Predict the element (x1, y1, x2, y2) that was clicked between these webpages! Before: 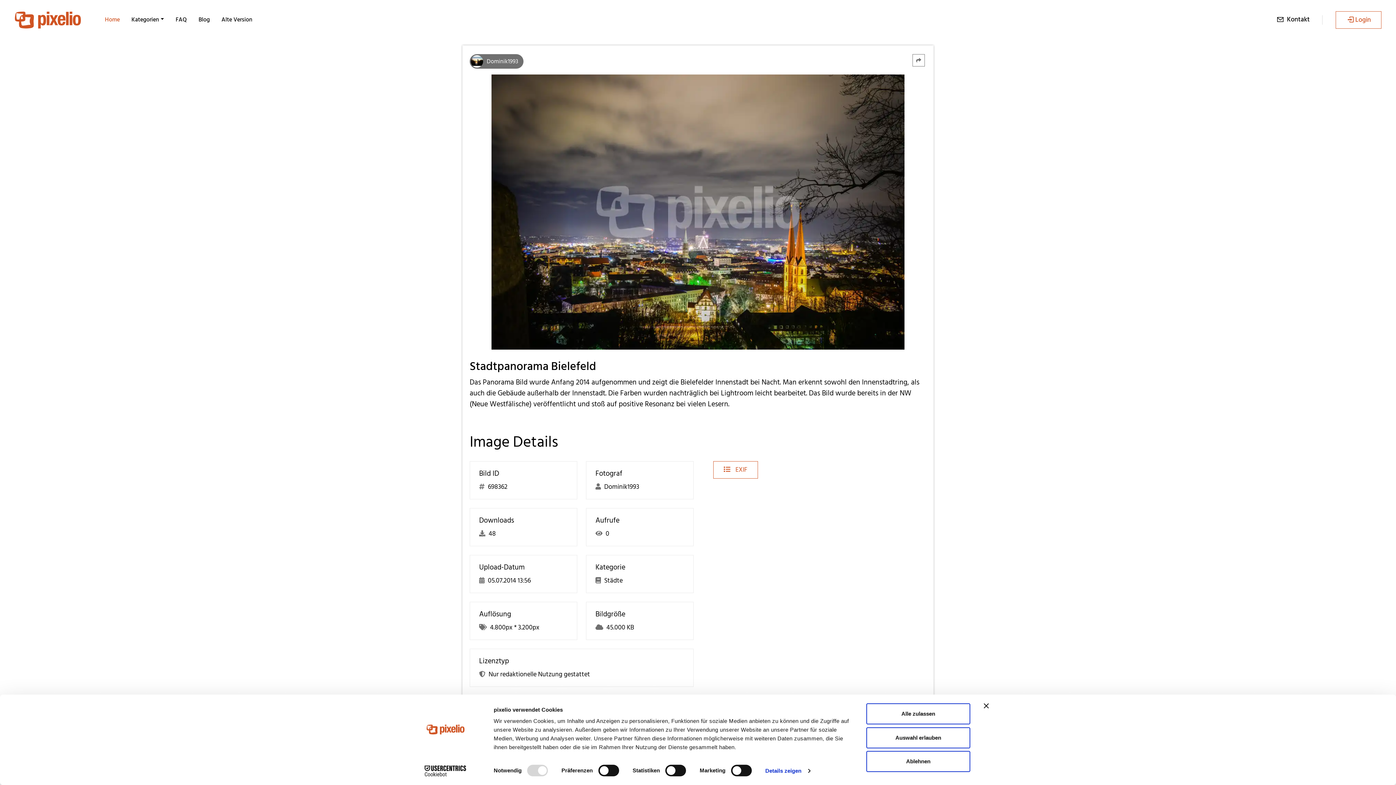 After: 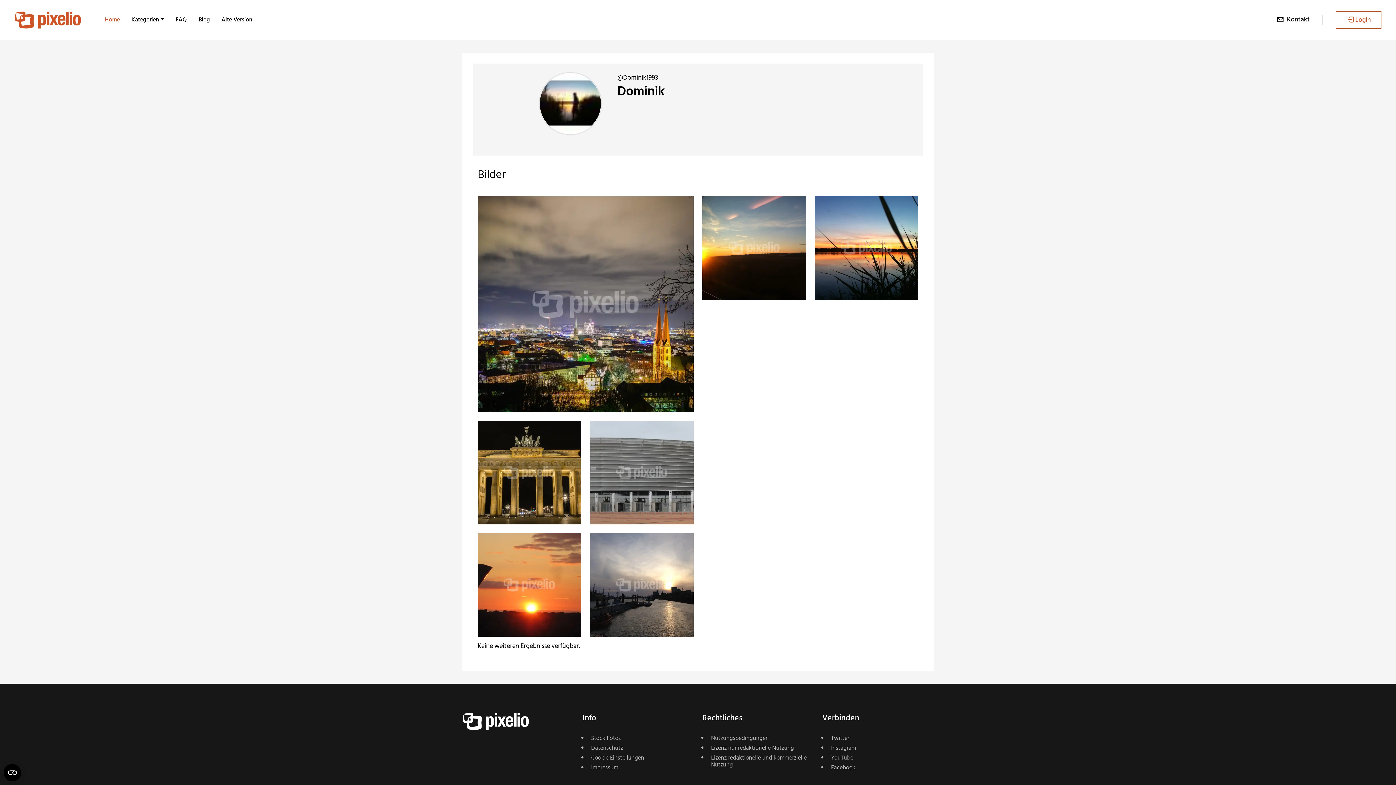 Action: bbox: (486, 56, 518, 66) label: Dominik1993